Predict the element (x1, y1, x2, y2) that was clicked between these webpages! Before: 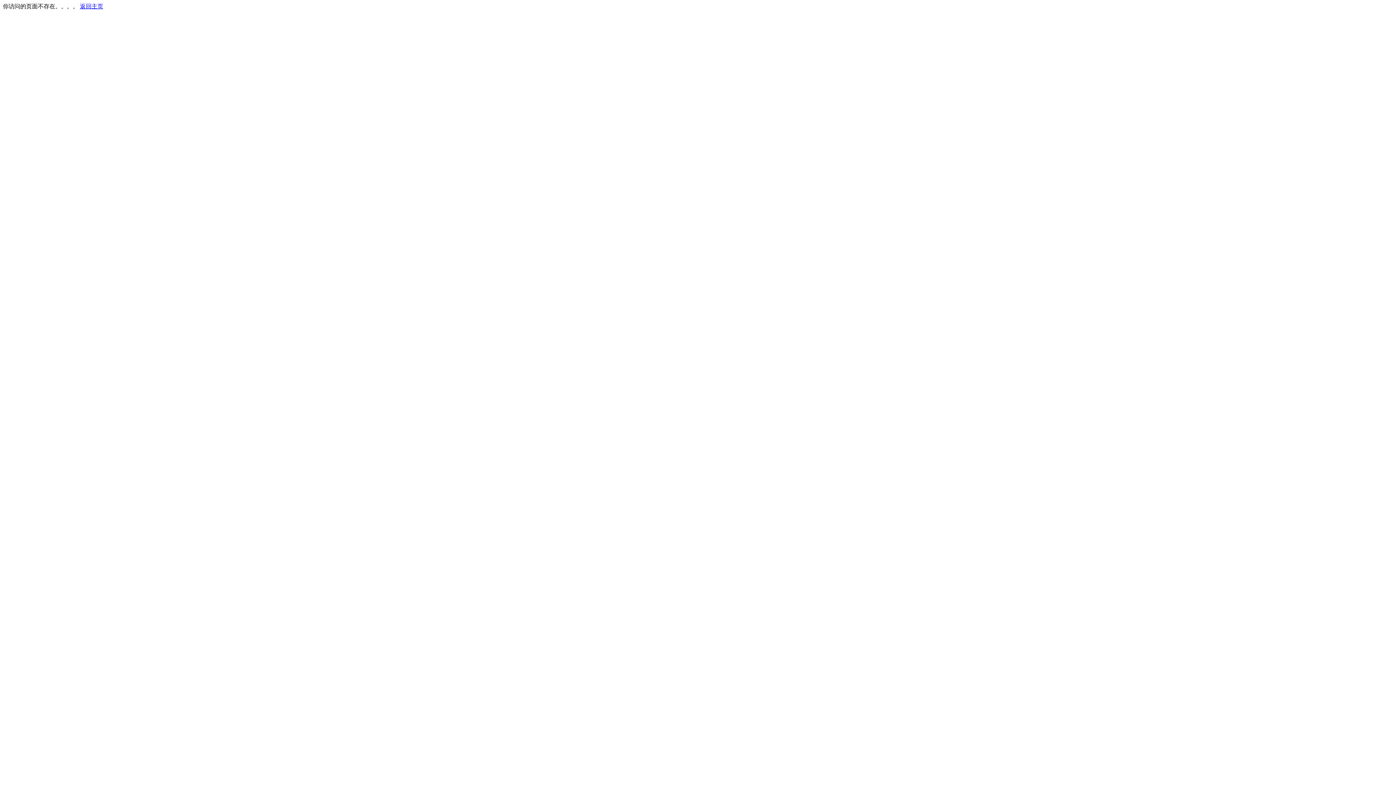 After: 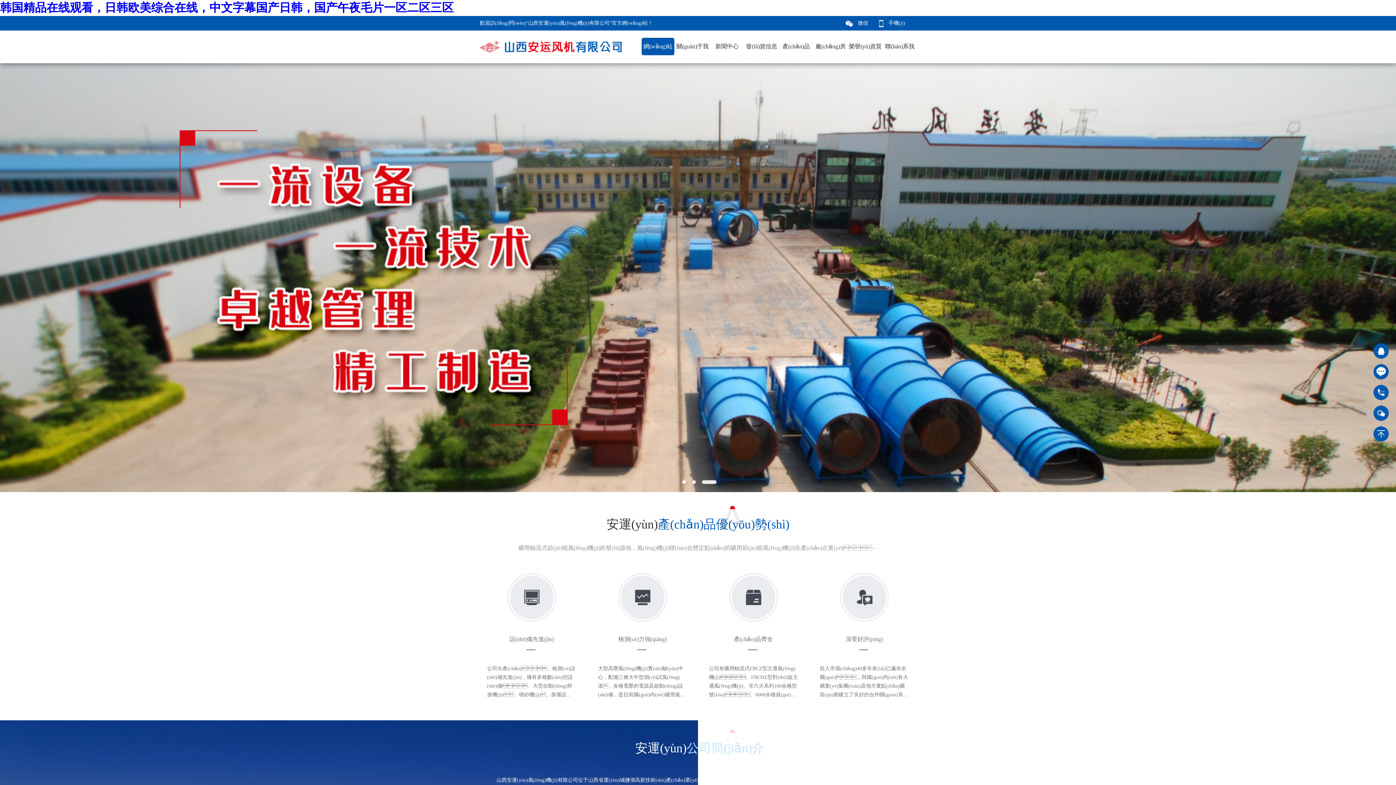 Action: bbox: (80, 3, 103, 9) label: 返回主页